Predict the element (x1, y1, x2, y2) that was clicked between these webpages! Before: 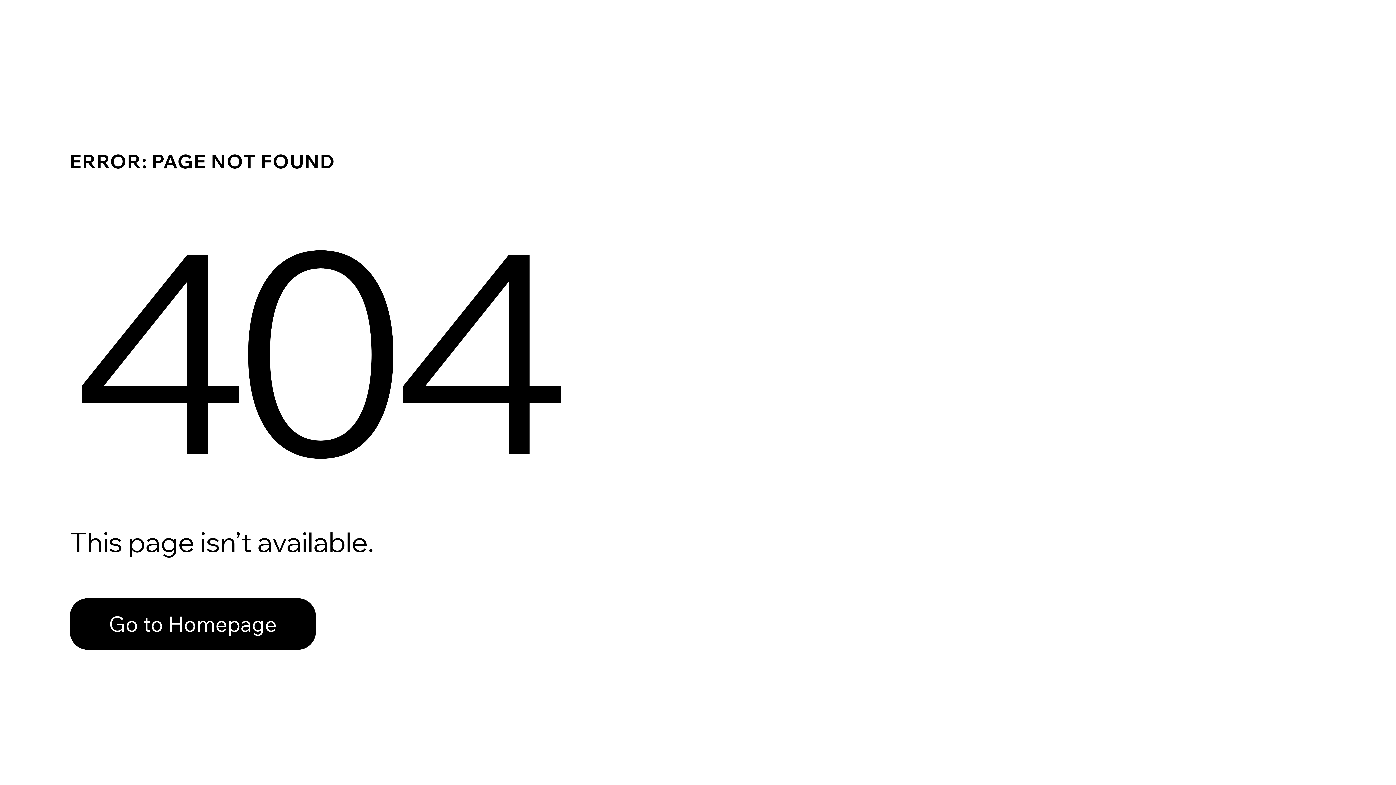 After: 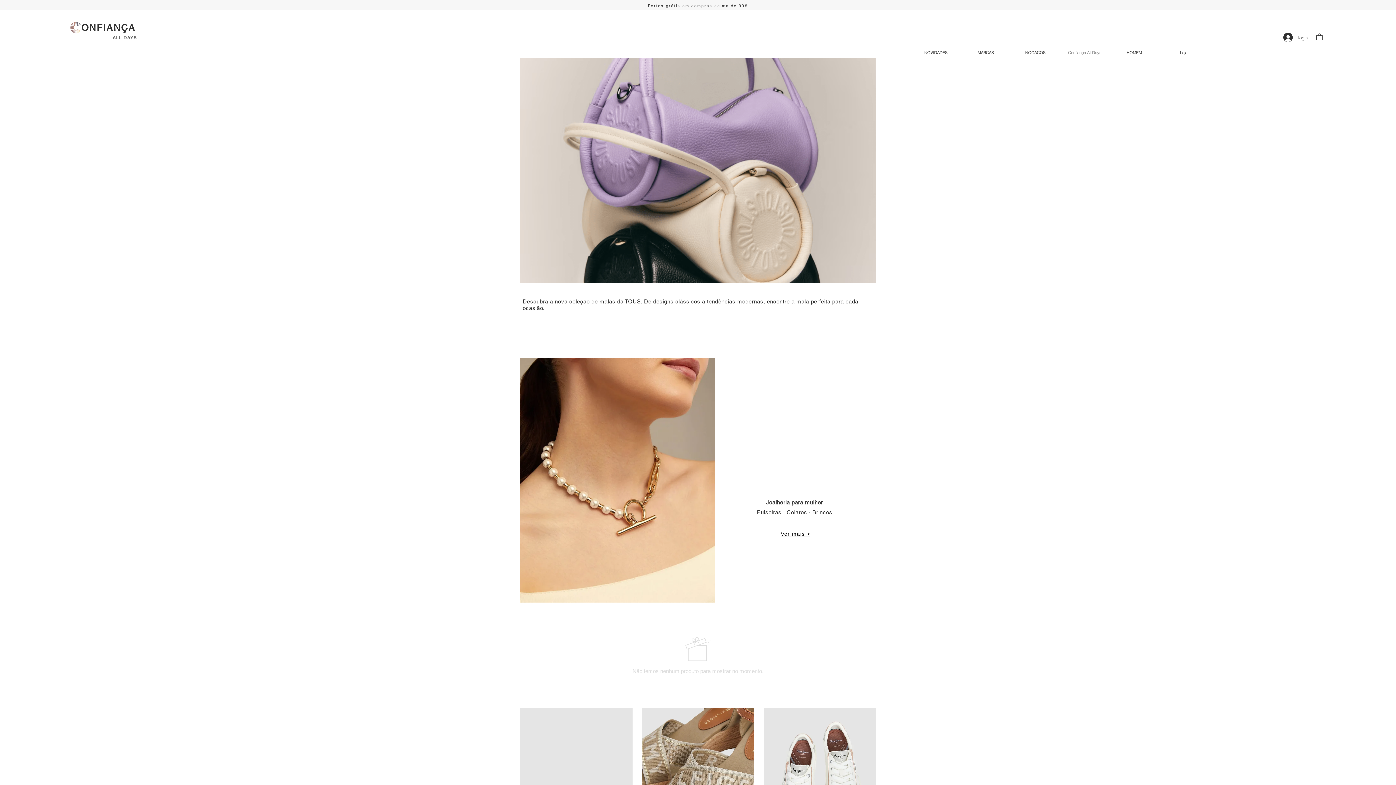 Action: label: Go to Homepage bbox: (69, 582, 768, 659)